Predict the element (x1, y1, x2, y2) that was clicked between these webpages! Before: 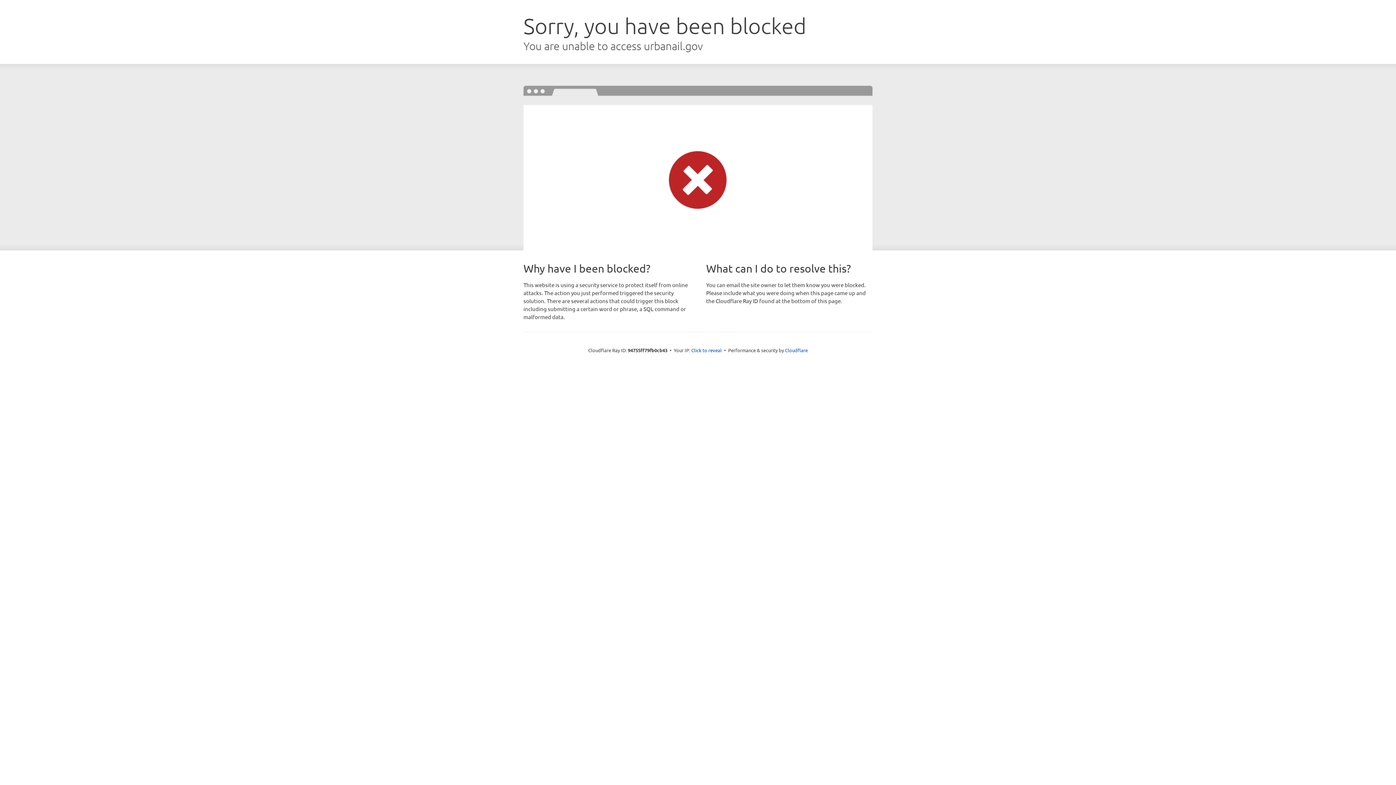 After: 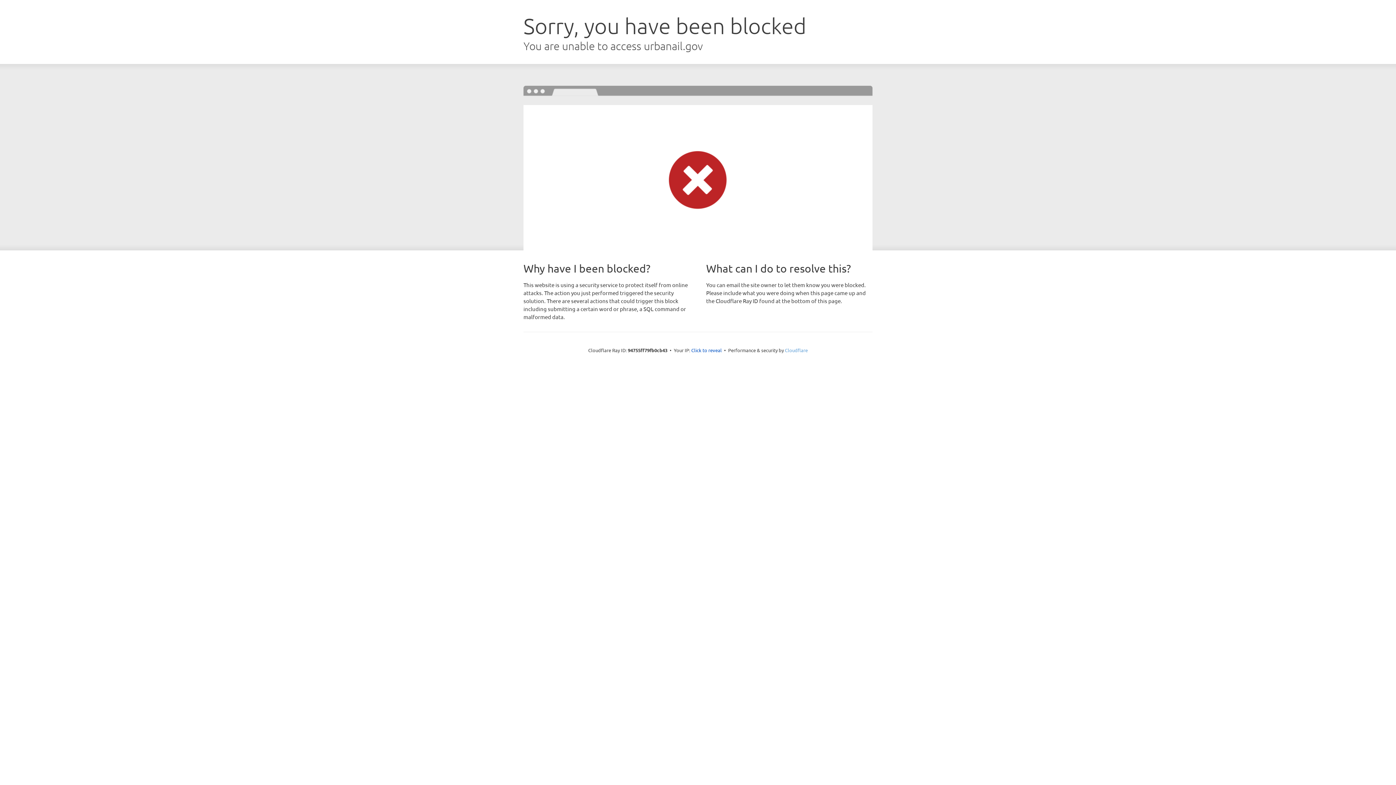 Action: label: Cloudflare bbox: (785, 347, 808, 353)